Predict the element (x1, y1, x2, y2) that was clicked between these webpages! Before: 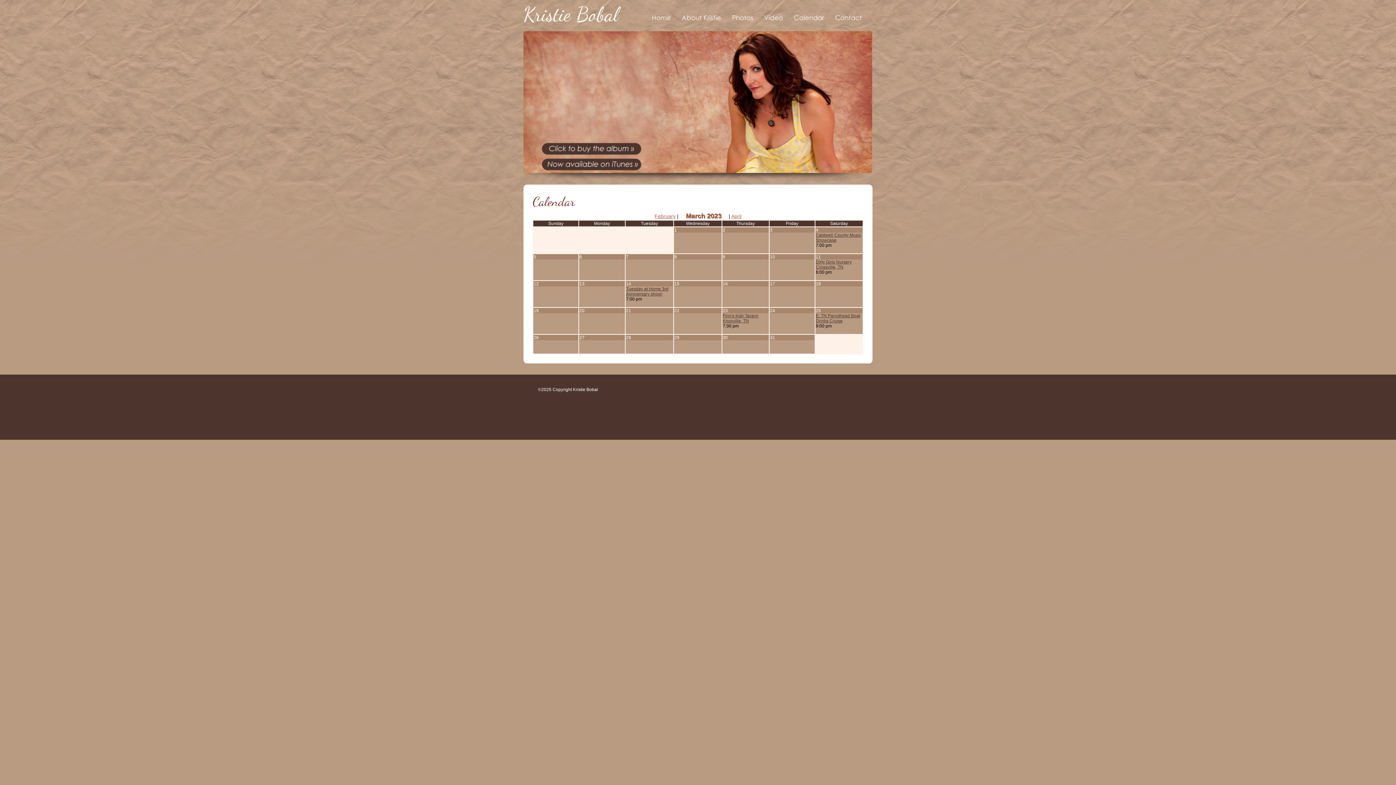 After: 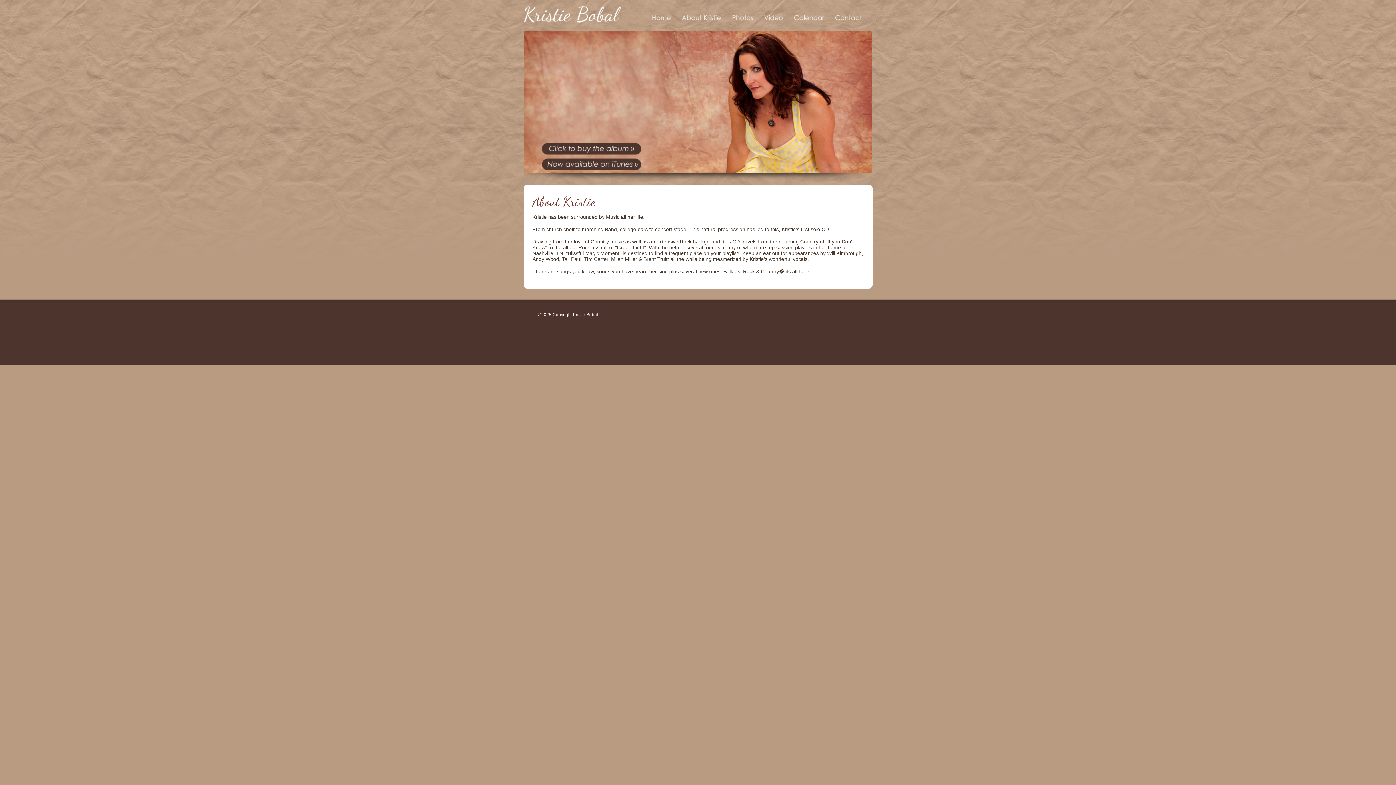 Action: bbox: (677, 10, 727, 25)